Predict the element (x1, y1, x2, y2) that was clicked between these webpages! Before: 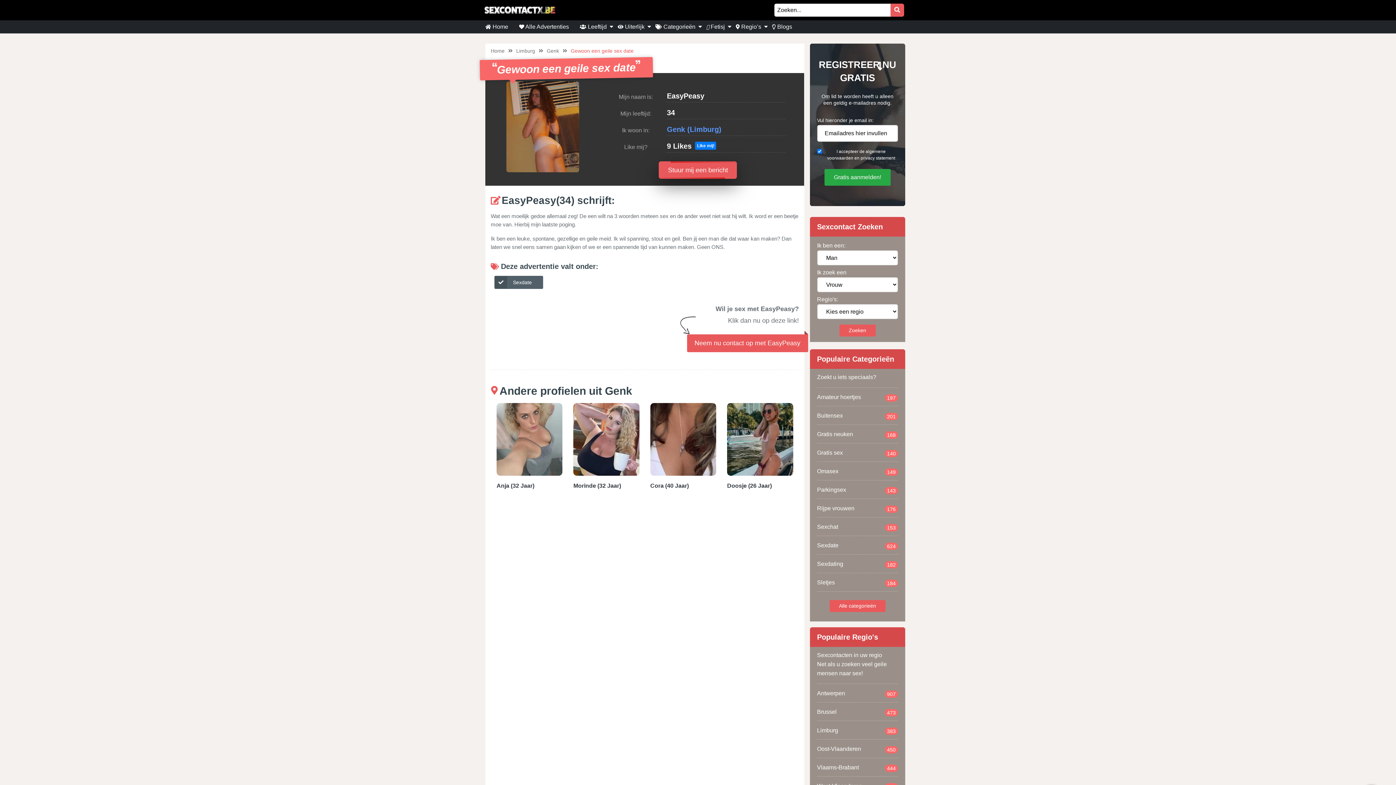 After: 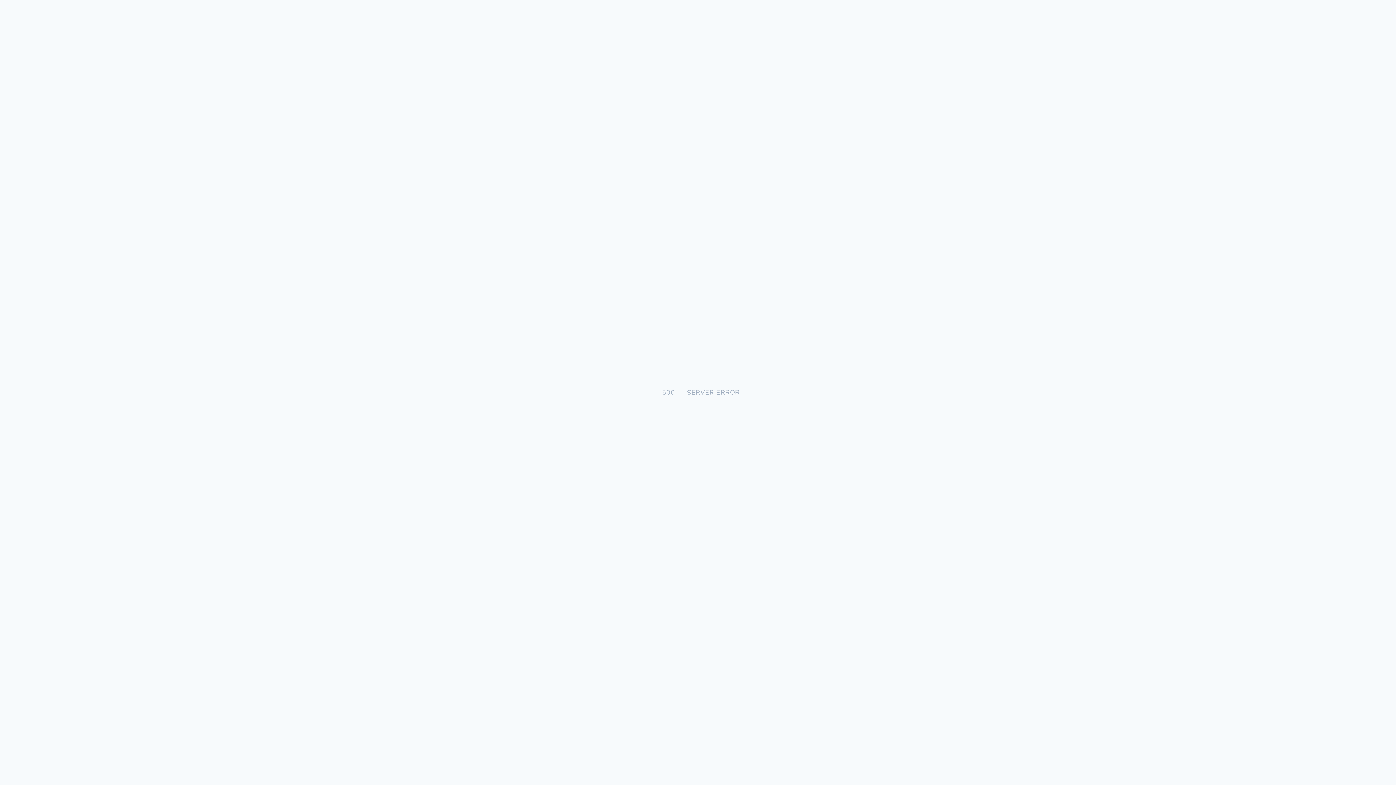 Action: label: Omasex
149 bbox: (817, 461, 898, 480)